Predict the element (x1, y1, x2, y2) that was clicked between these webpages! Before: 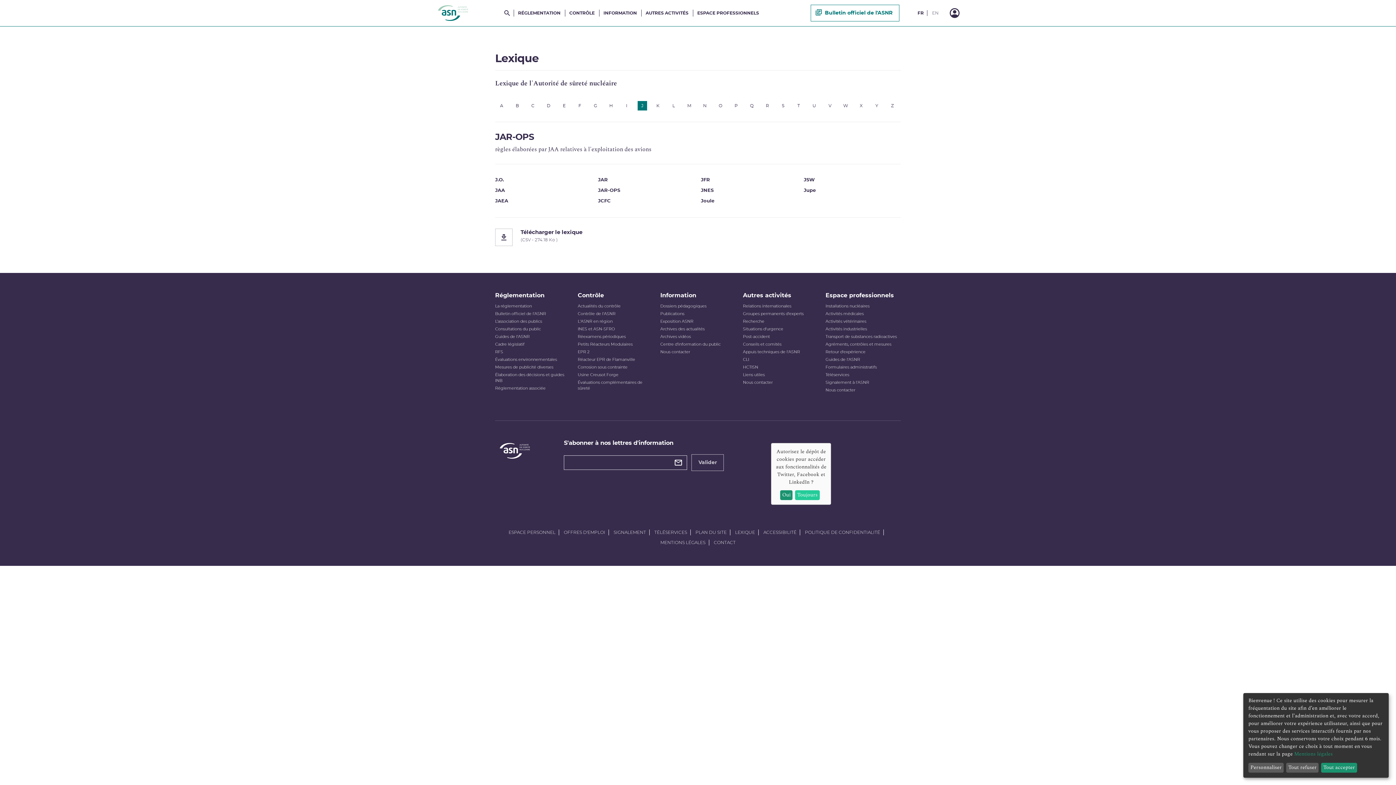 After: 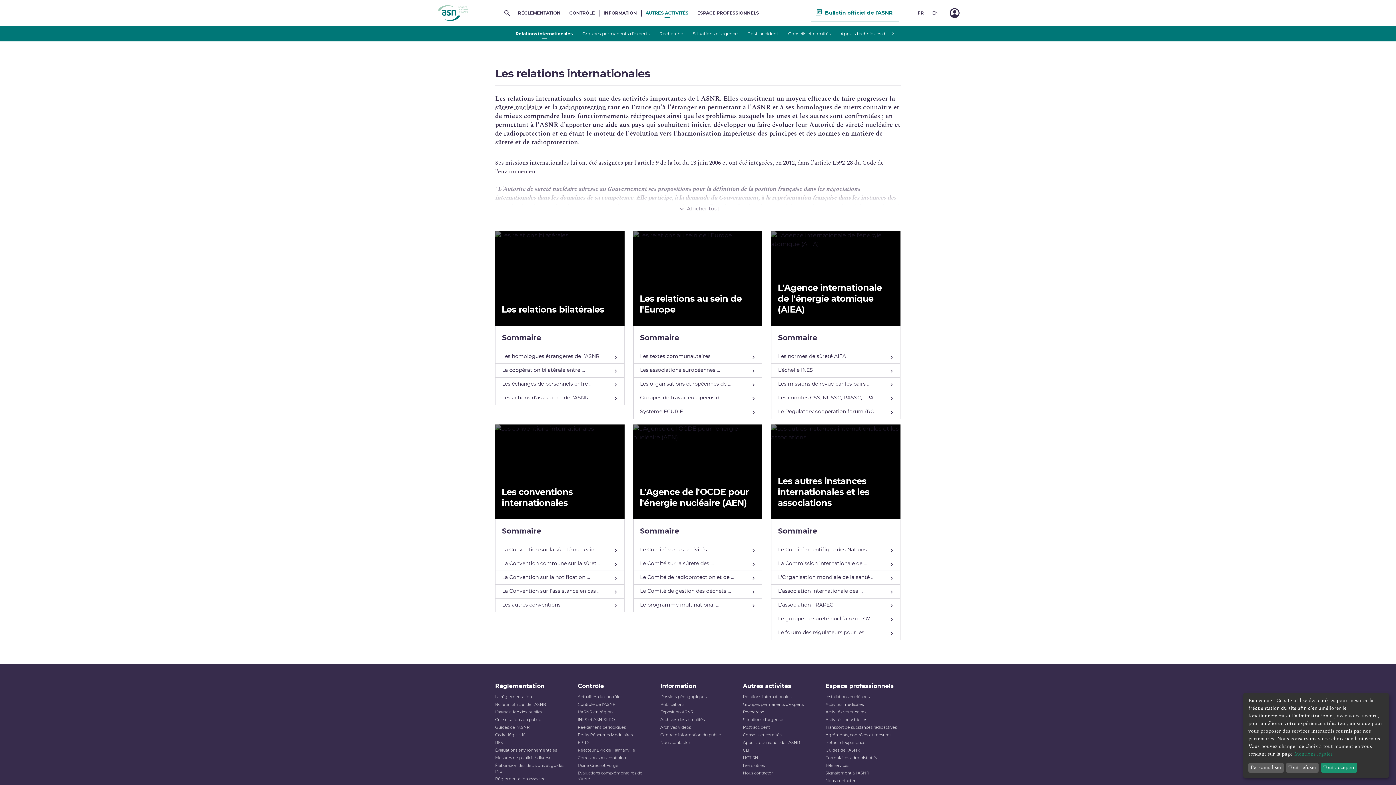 Action: label: Relations internationales bbox: (743, 303, 791, 309)